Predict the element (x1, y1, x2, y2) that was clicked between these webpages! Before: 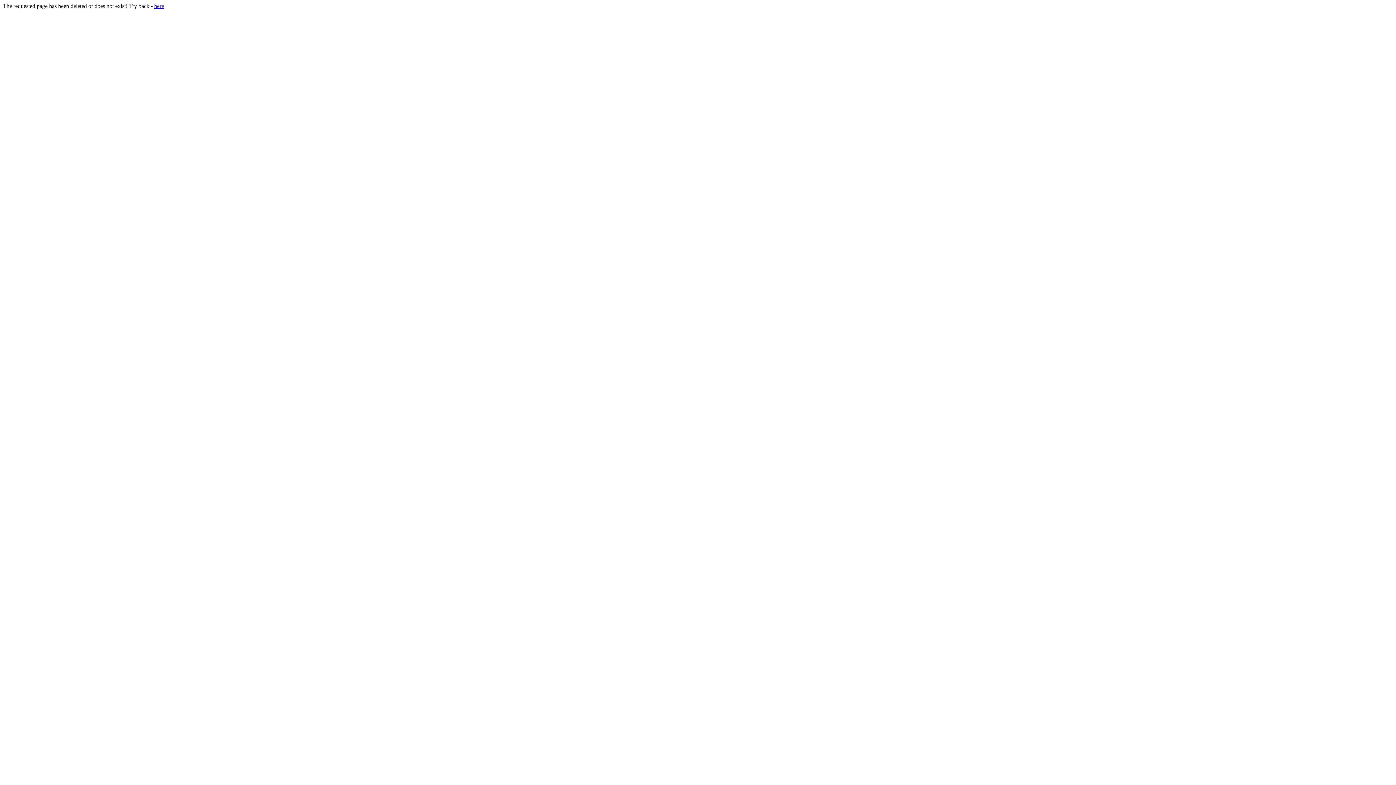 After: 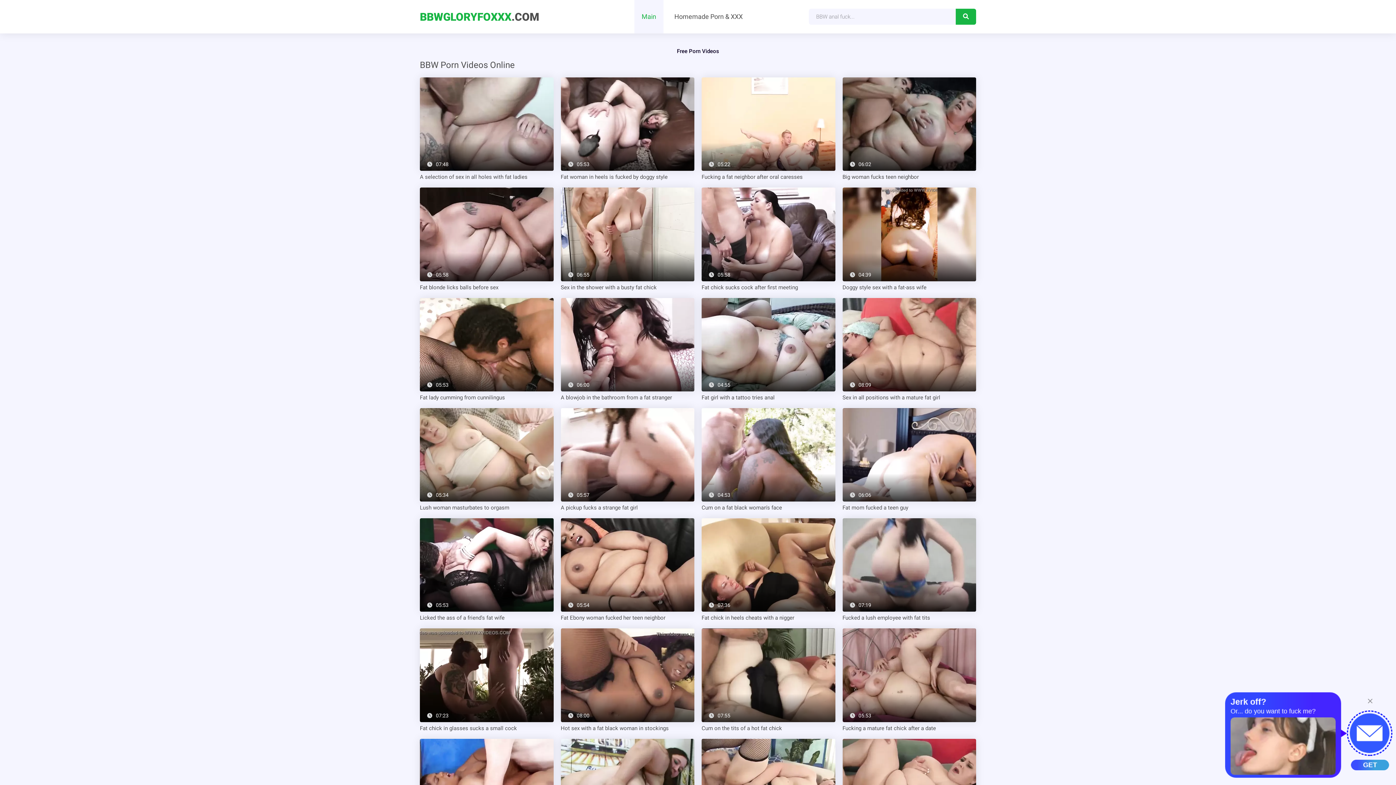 Action: bbox: (154, 2, 164, 9) label: here